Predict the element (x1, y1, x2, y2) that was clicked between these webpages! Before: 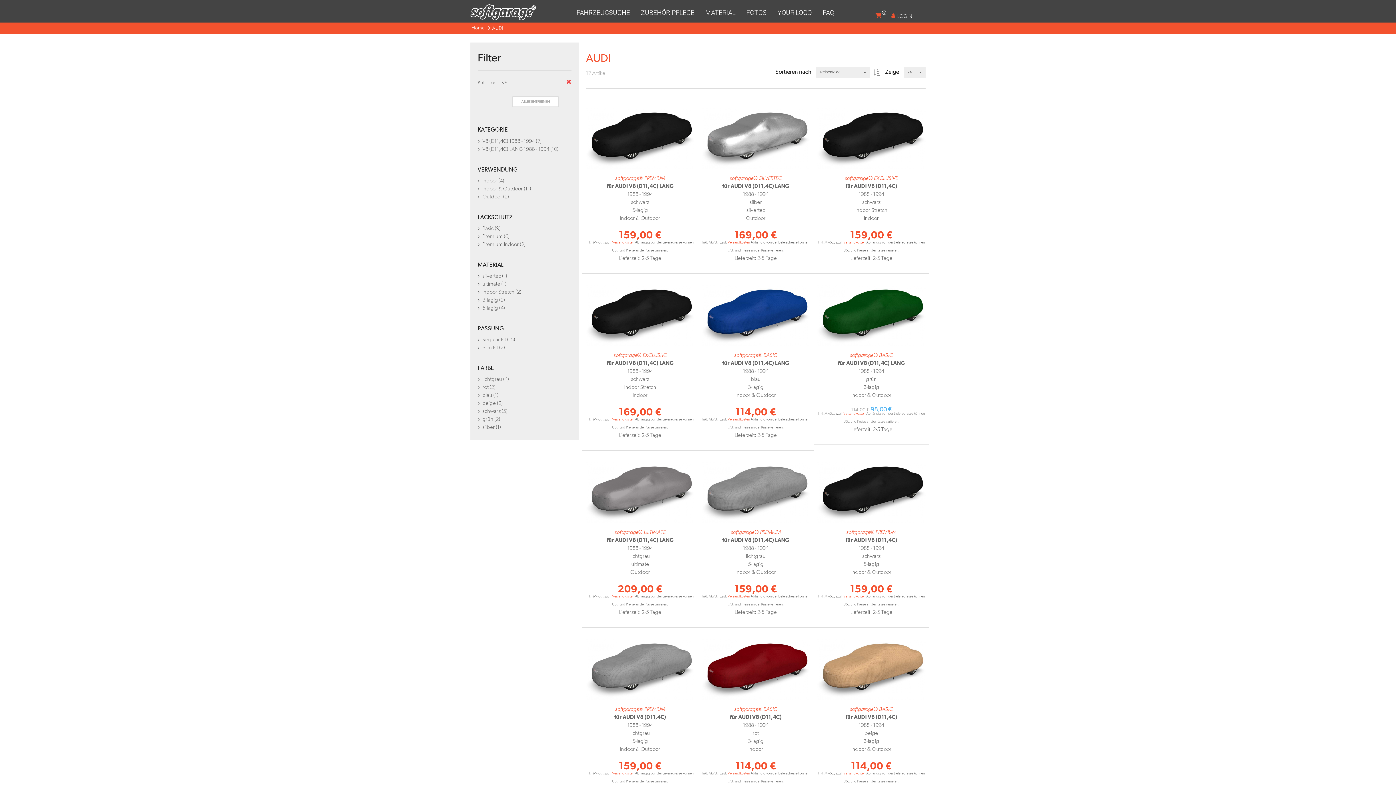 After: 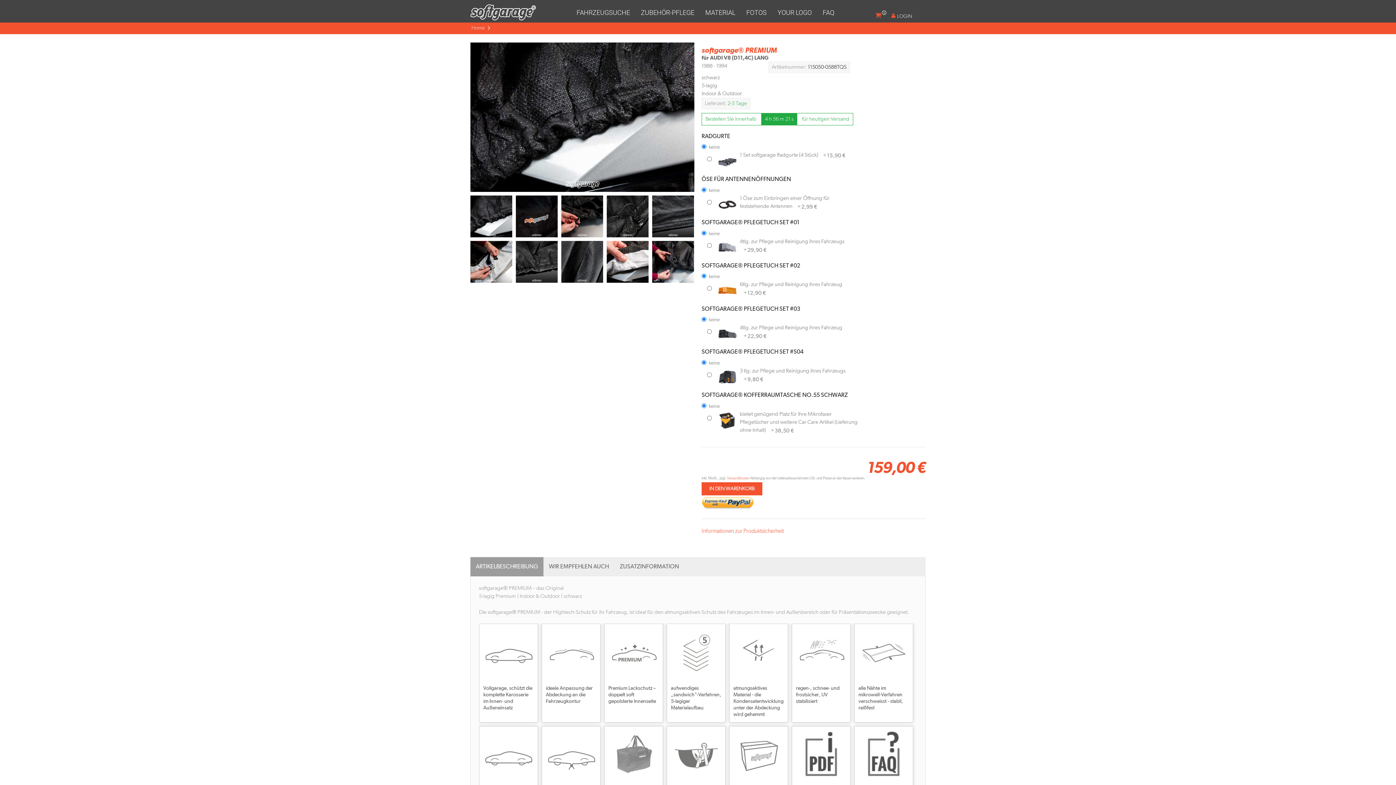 Action: label: softgarage® PREMIUM bbox: (615, 174, 665, 182)